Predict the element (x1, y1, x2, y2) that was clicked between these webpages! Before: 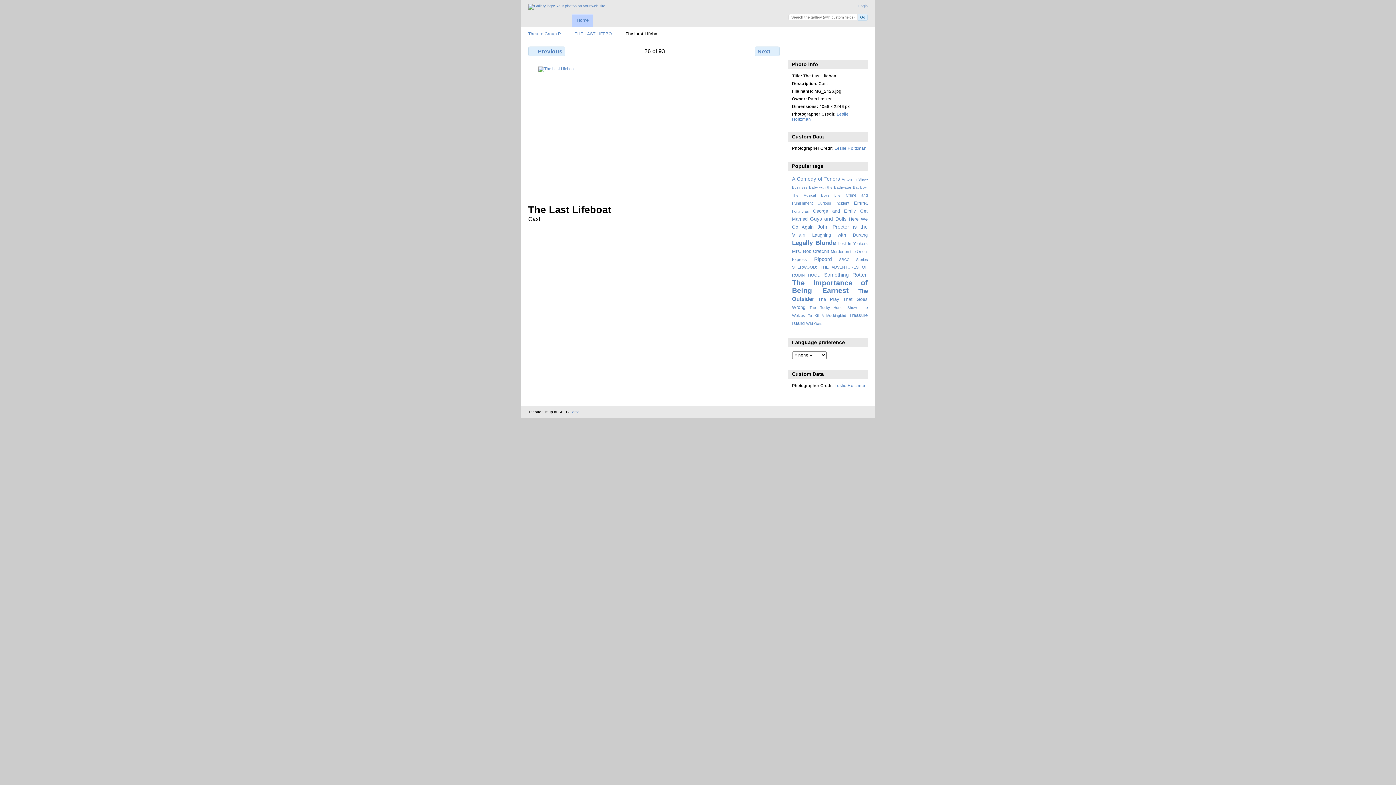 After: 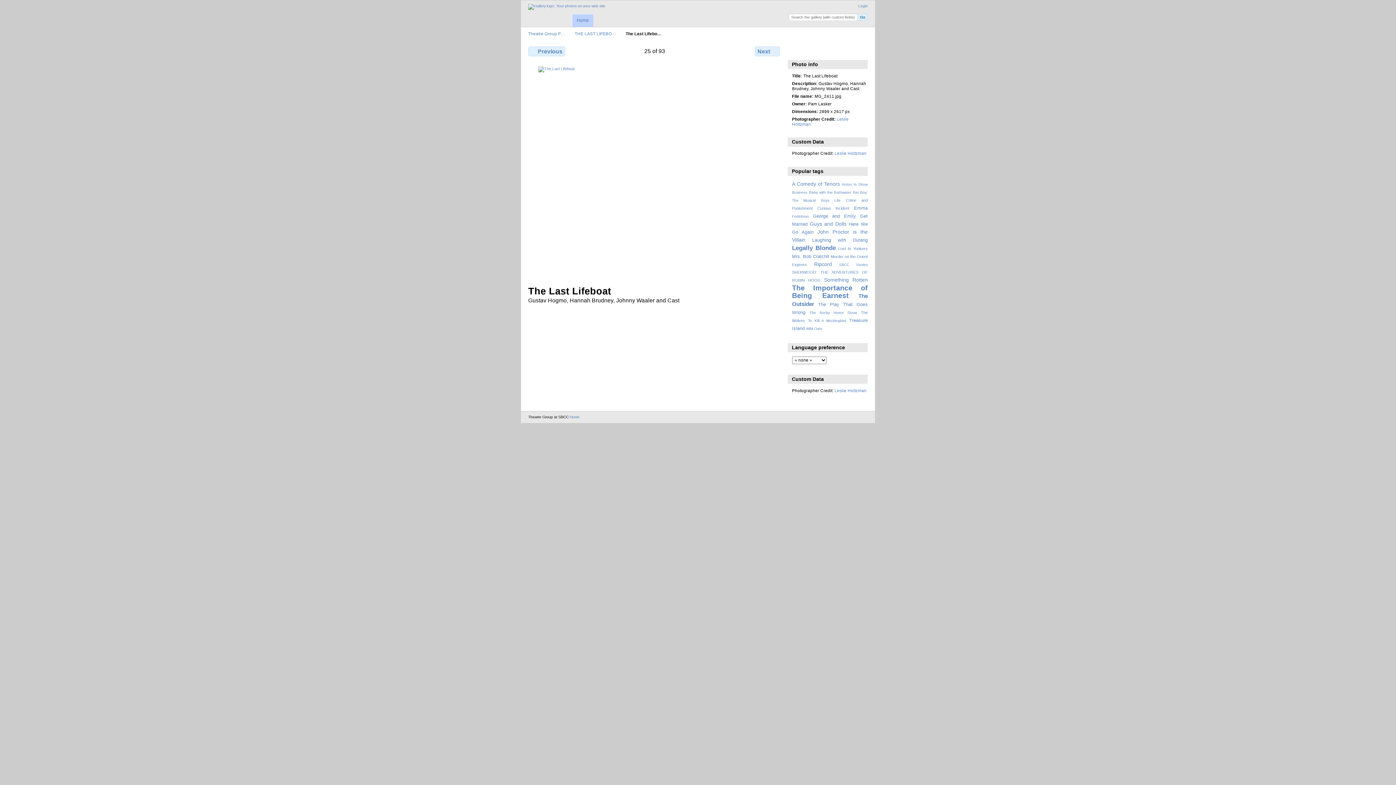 Action: bbox: (528, 46, 565, 56) label: Previous